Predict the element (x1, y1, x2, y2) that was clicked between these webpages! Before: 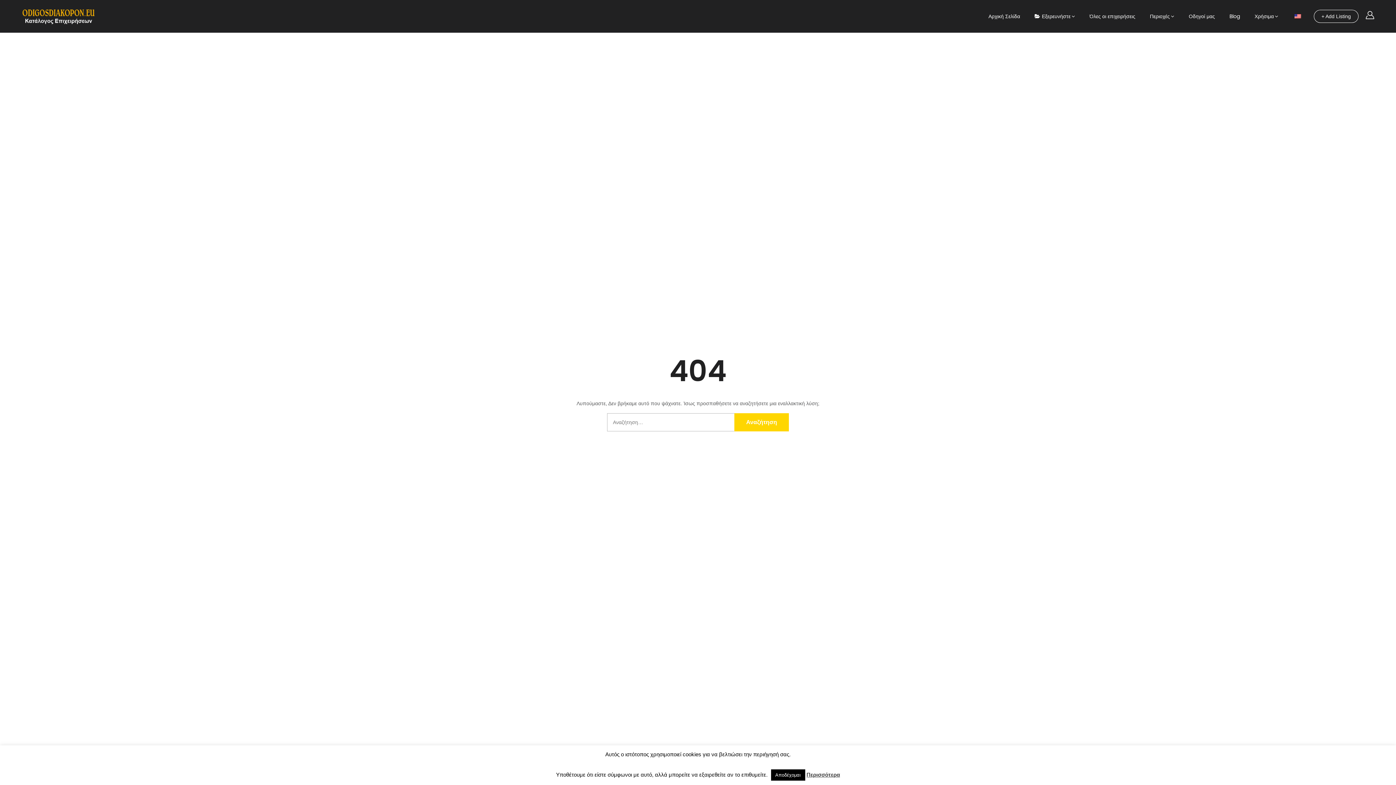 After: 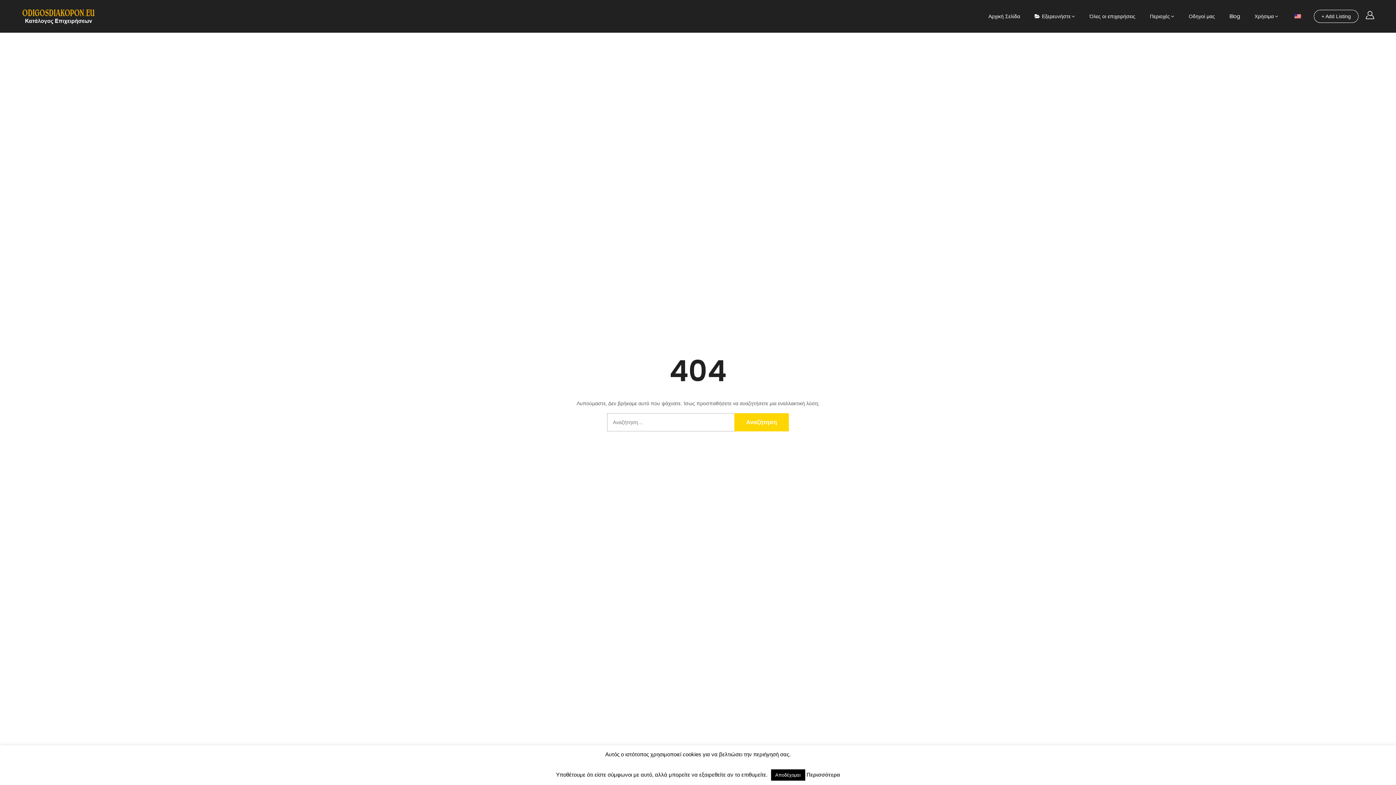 Action: bbox: (806, 772, 840, 778) label: Περισσότερα